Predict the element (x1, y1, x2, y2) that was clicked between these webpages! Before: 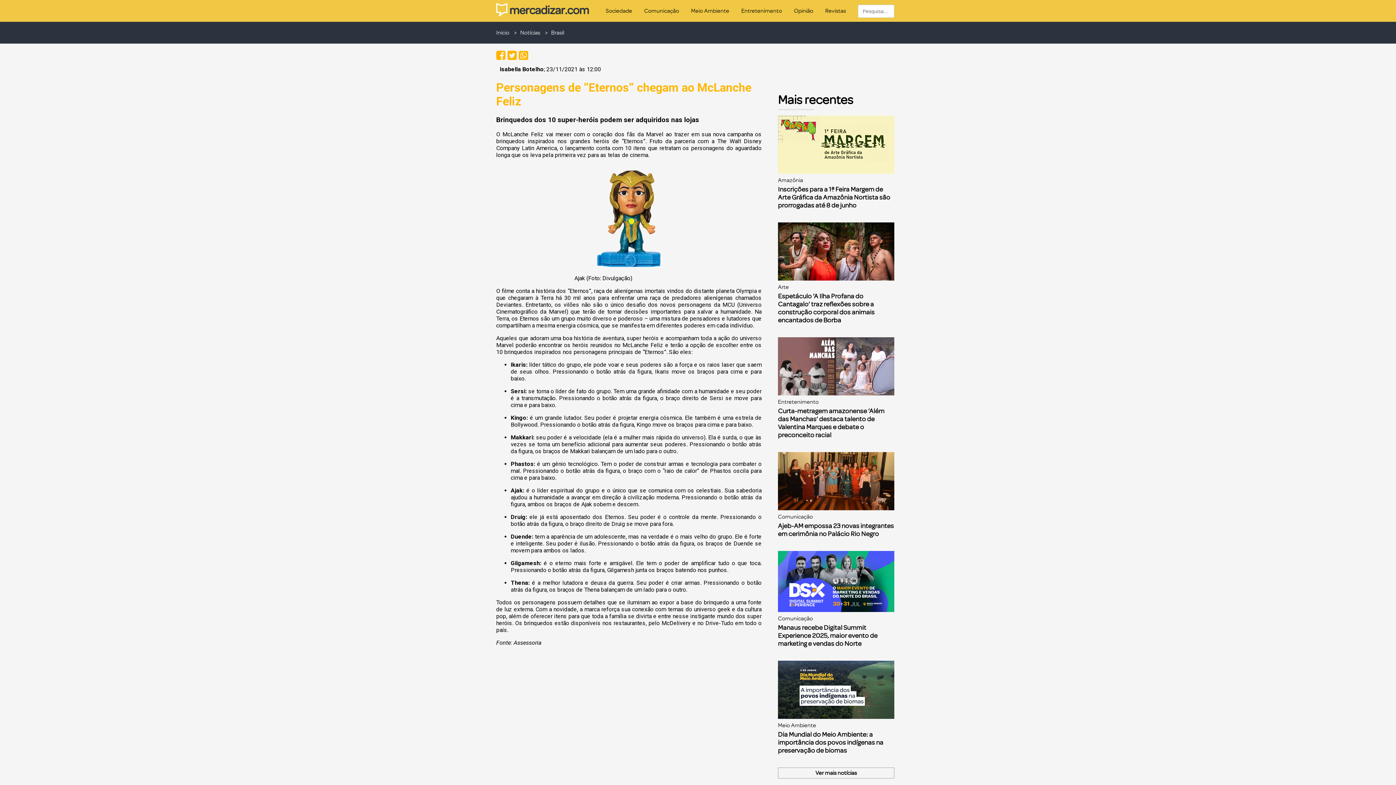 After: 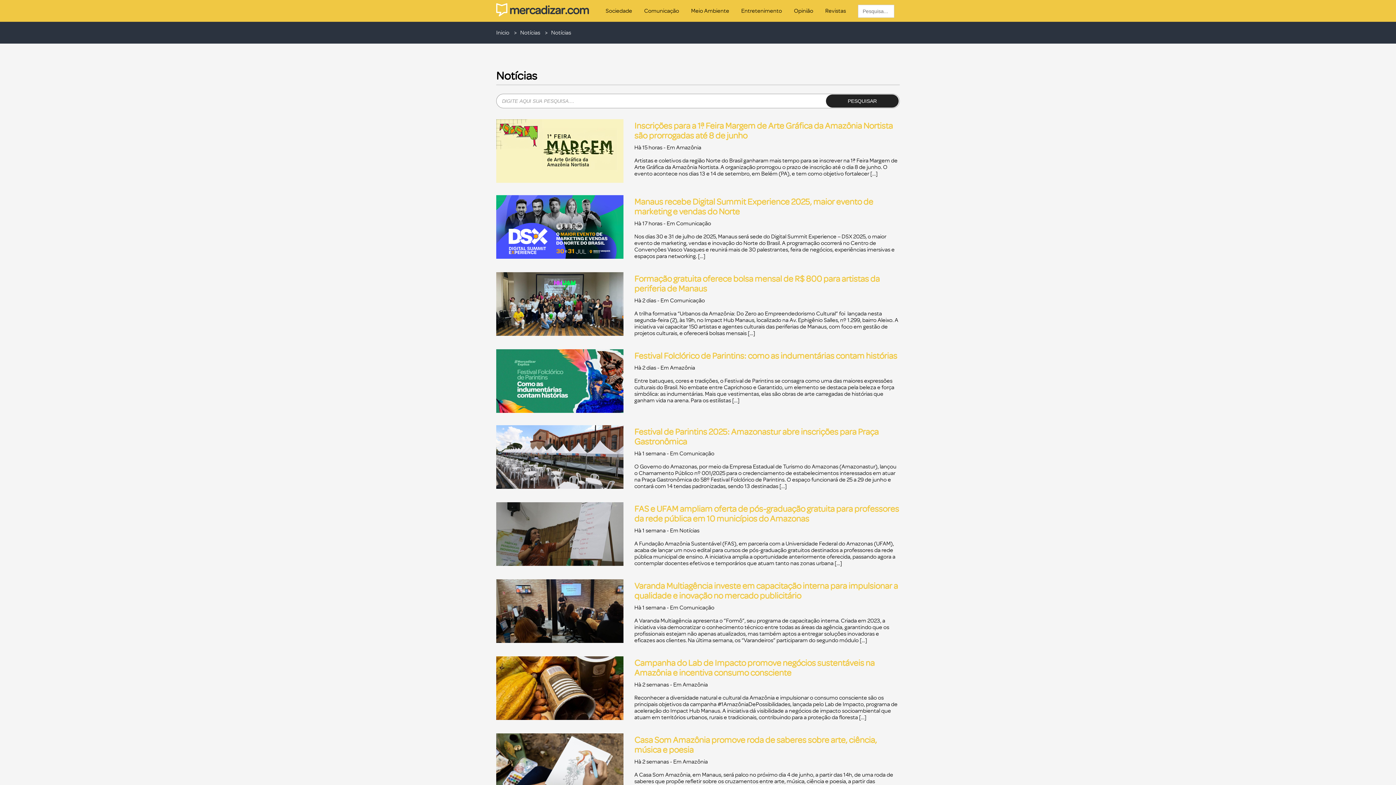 Action: bbox: (520, 29, 540, 36) label: Notícias